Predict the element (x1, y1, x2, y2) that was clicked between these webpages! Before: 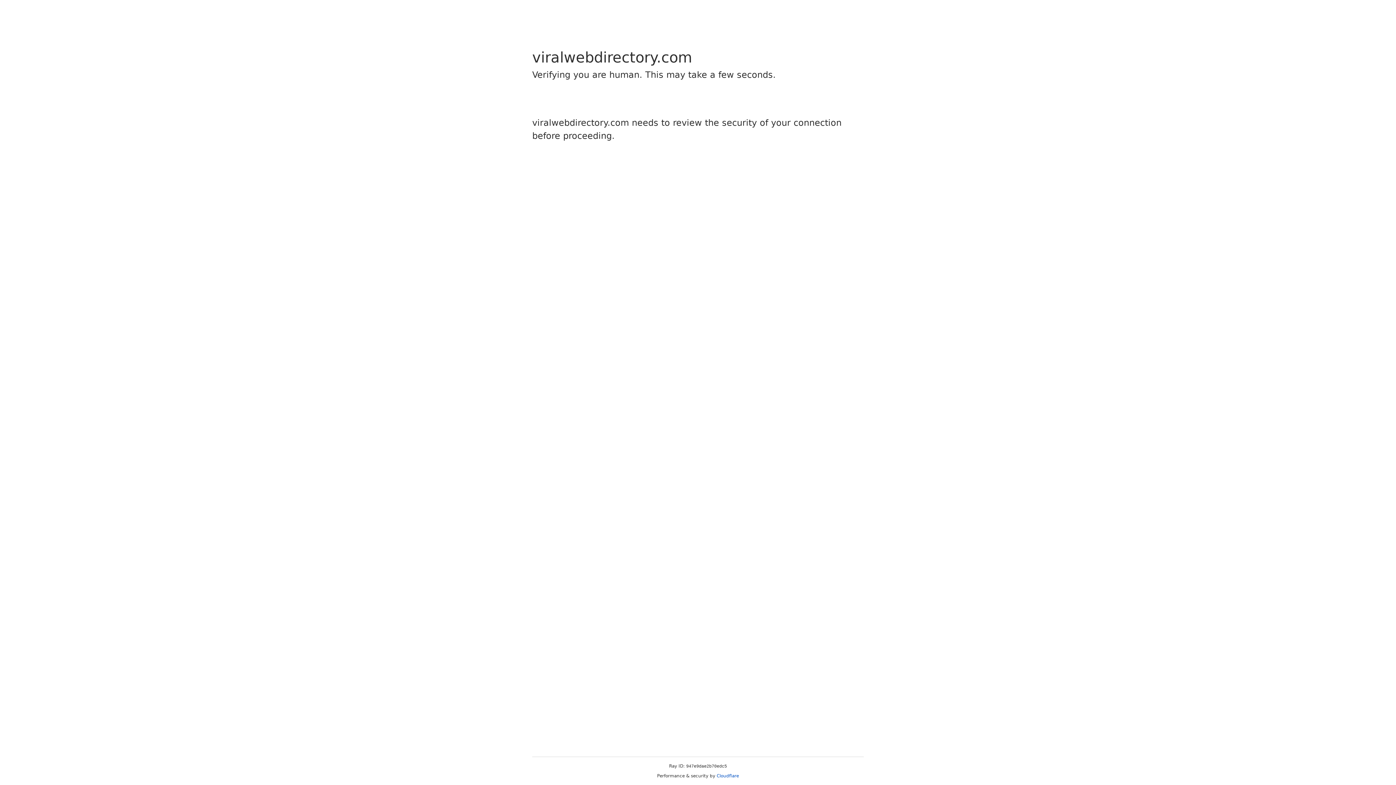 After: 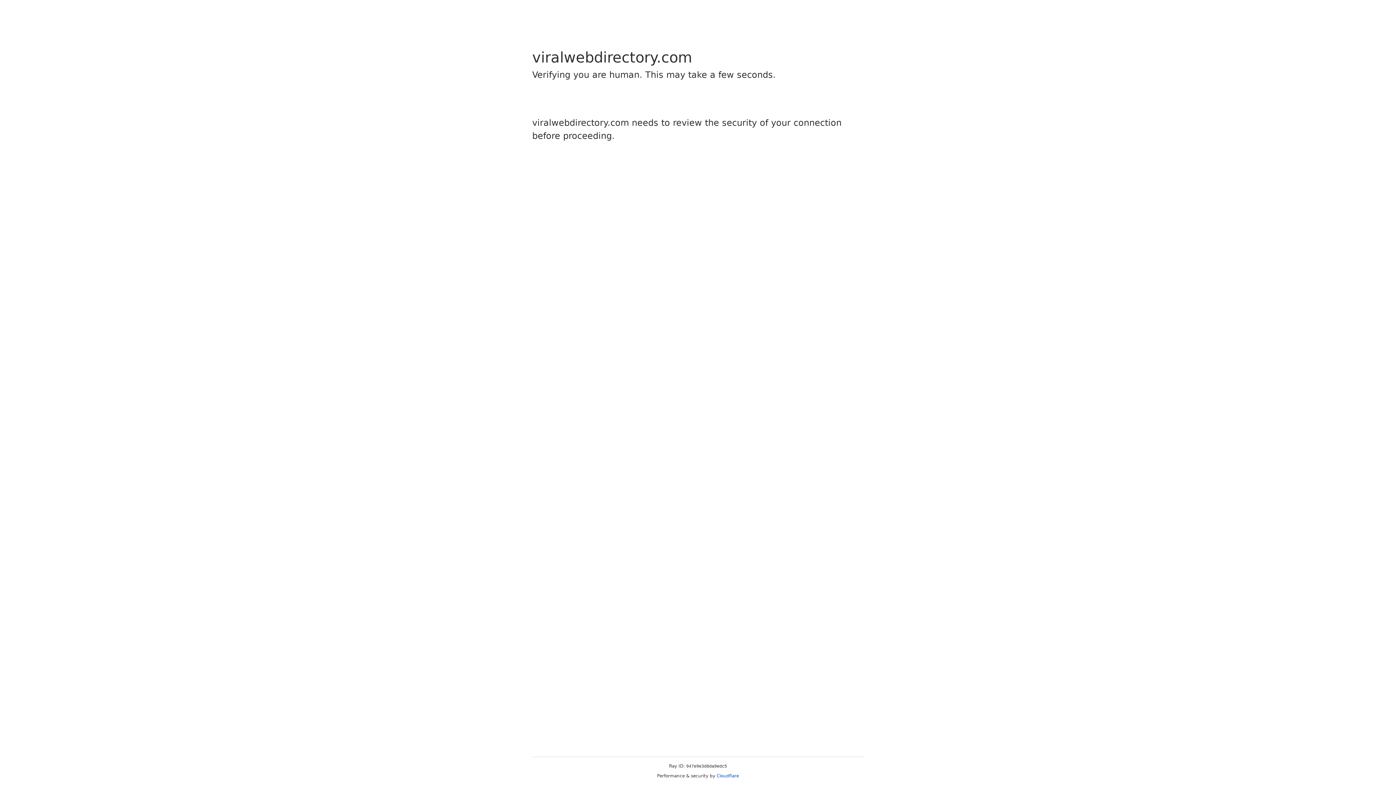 Action: bbox: (716, 773, 739, 778) label: Cloudflare